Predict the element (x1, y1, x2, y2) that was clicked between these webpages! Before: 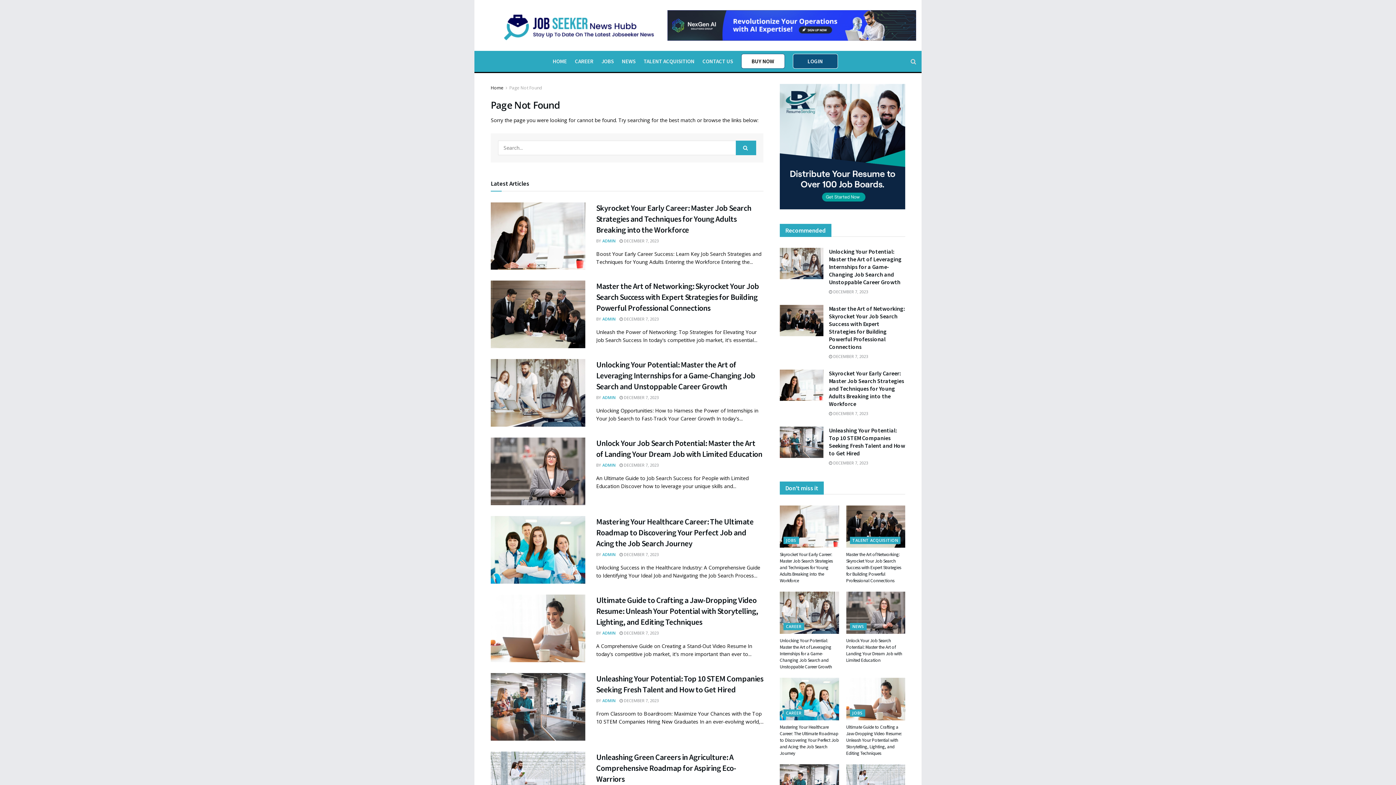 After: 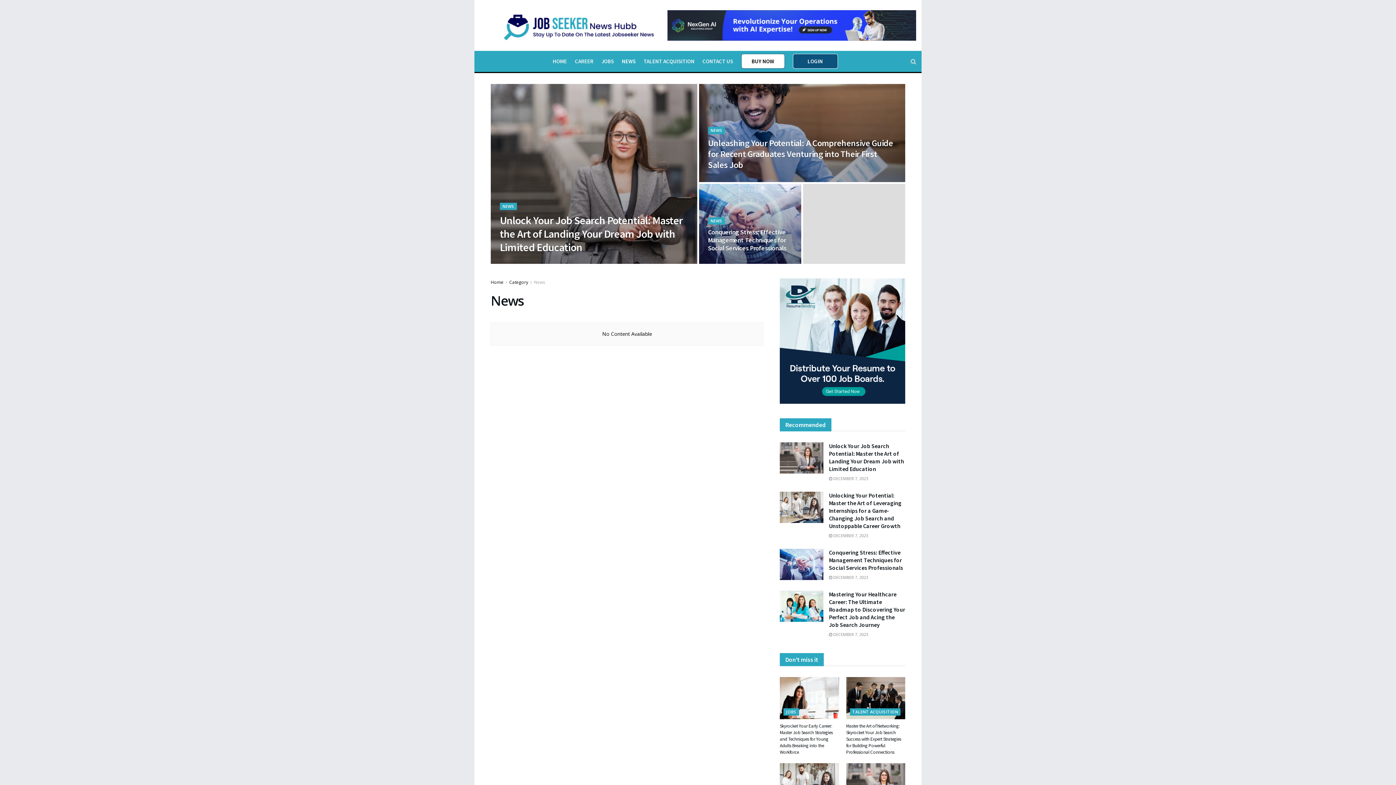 Action: label: NEWS bbox: (622, 50, 635, 72)